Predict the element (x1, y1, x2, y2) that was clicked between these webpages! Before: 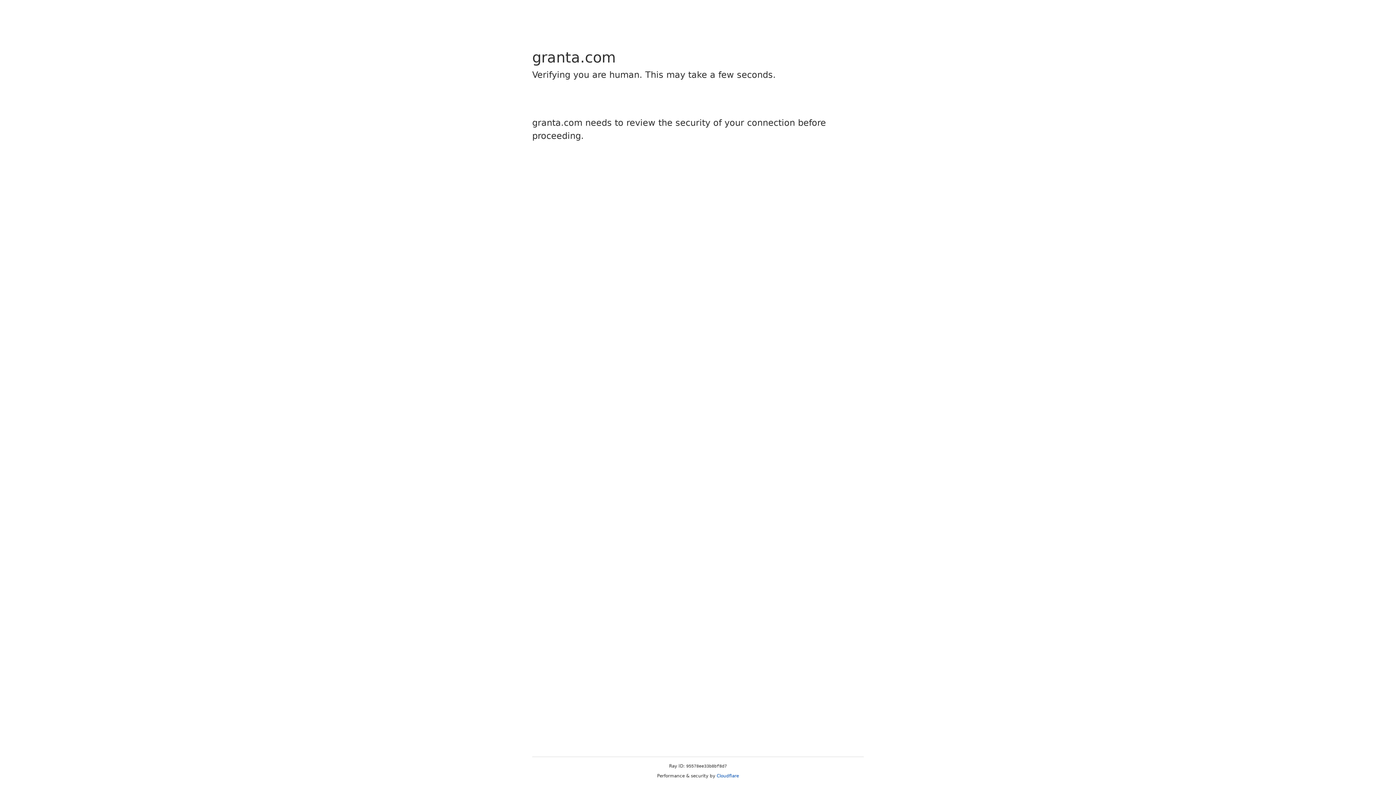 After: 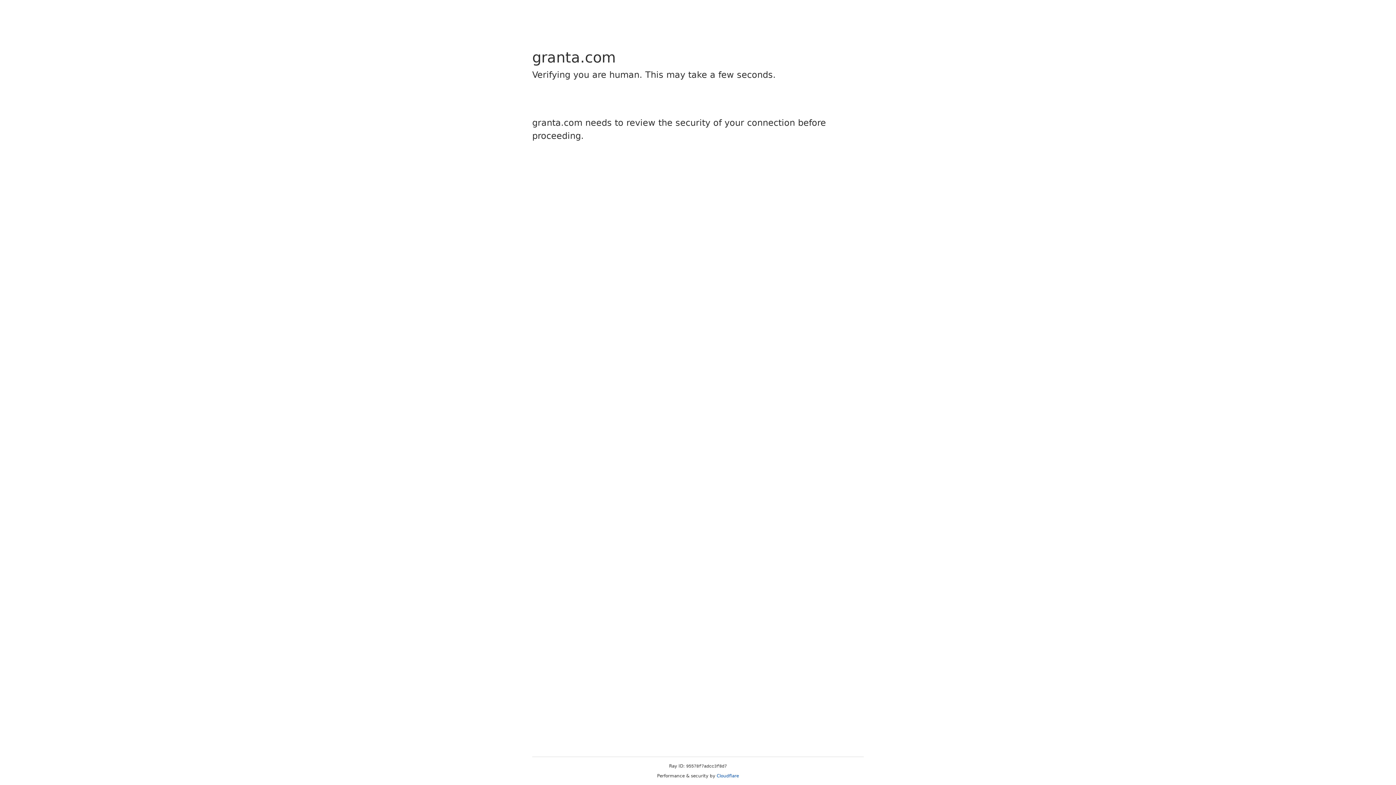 Action: label: Cloudflare bbox: (716, 773, 739, 778)